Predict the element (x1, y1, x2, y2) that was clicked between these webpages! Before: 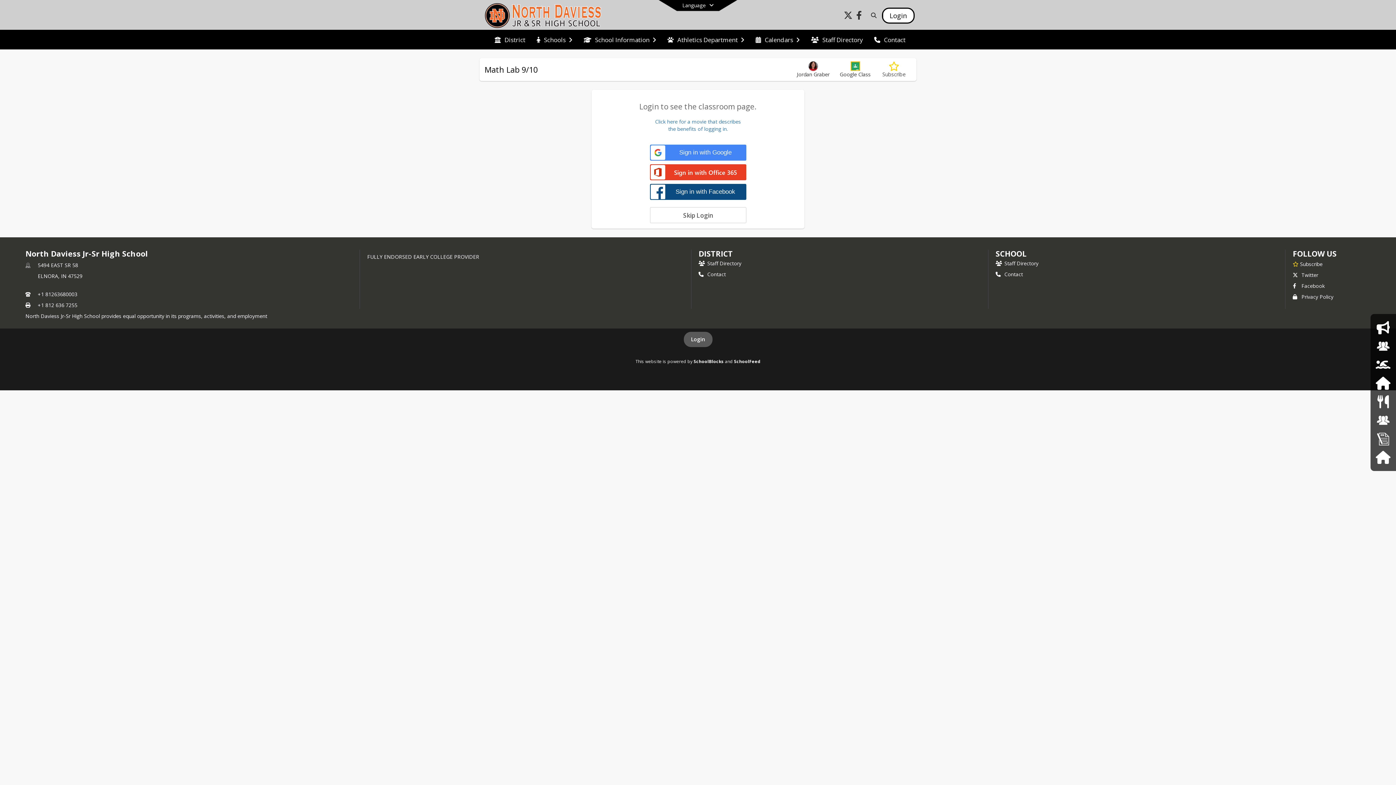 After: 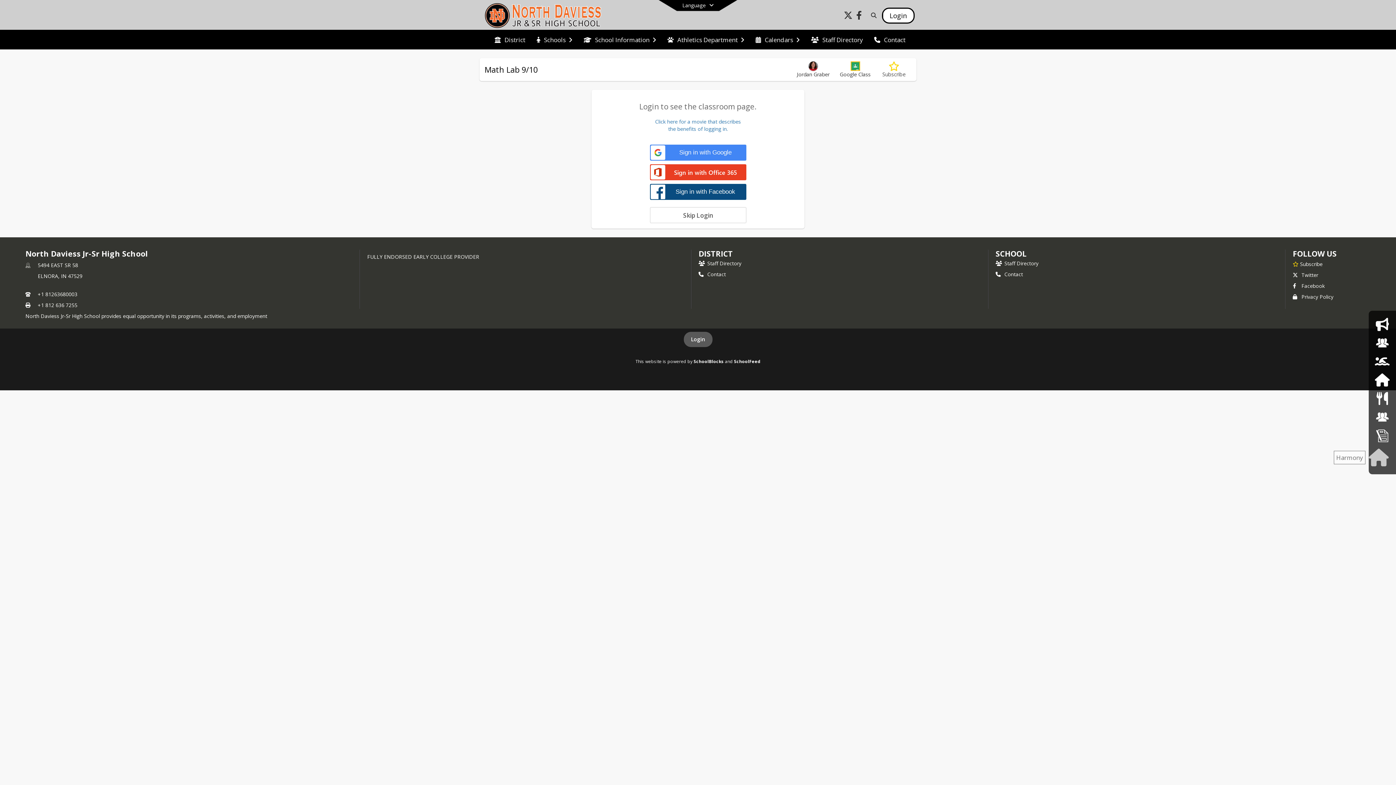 Action: bbox: (1375, 448, 1391, 466) label: Harmony